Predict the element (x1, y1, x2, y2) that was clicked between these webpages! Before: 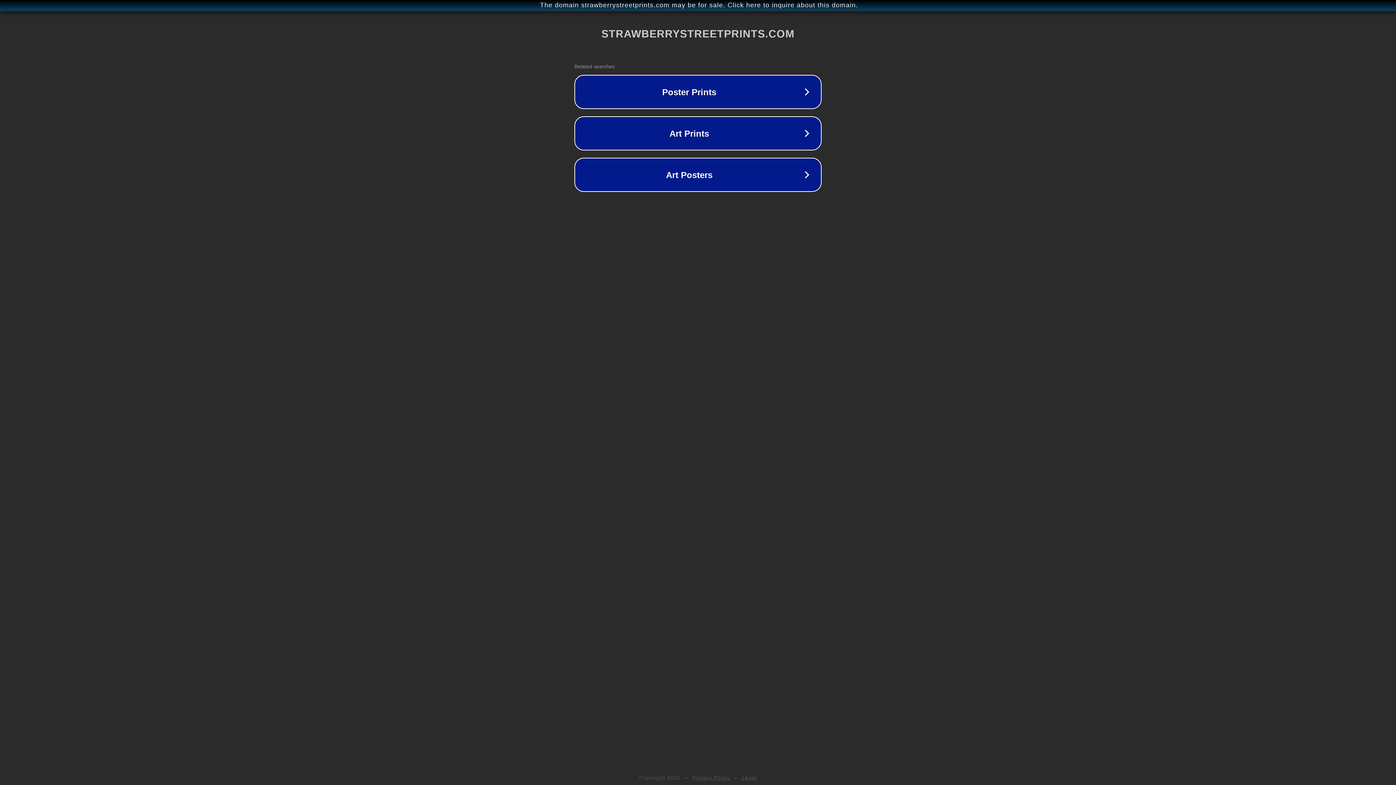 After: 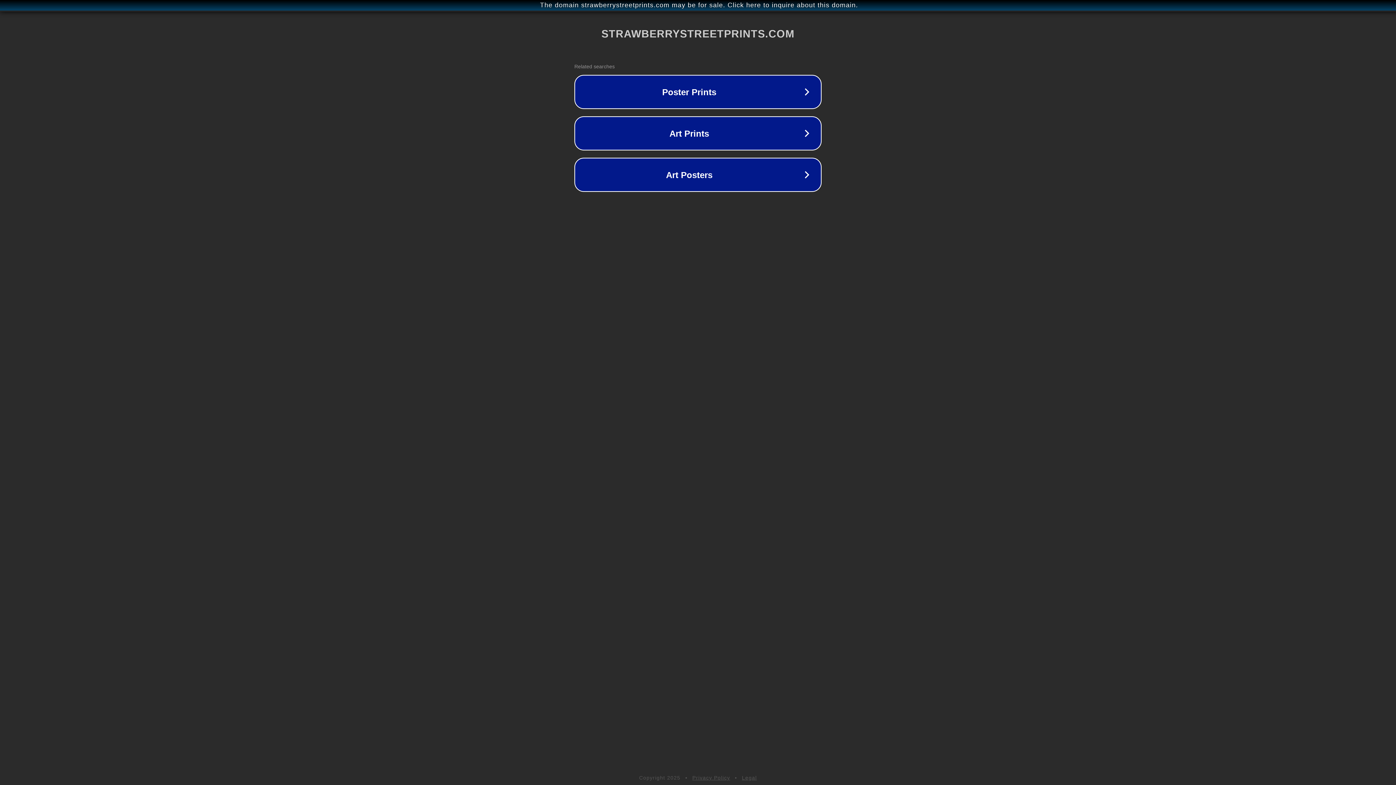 Action: bbox: (742, 775, 757, 781) label: Legal